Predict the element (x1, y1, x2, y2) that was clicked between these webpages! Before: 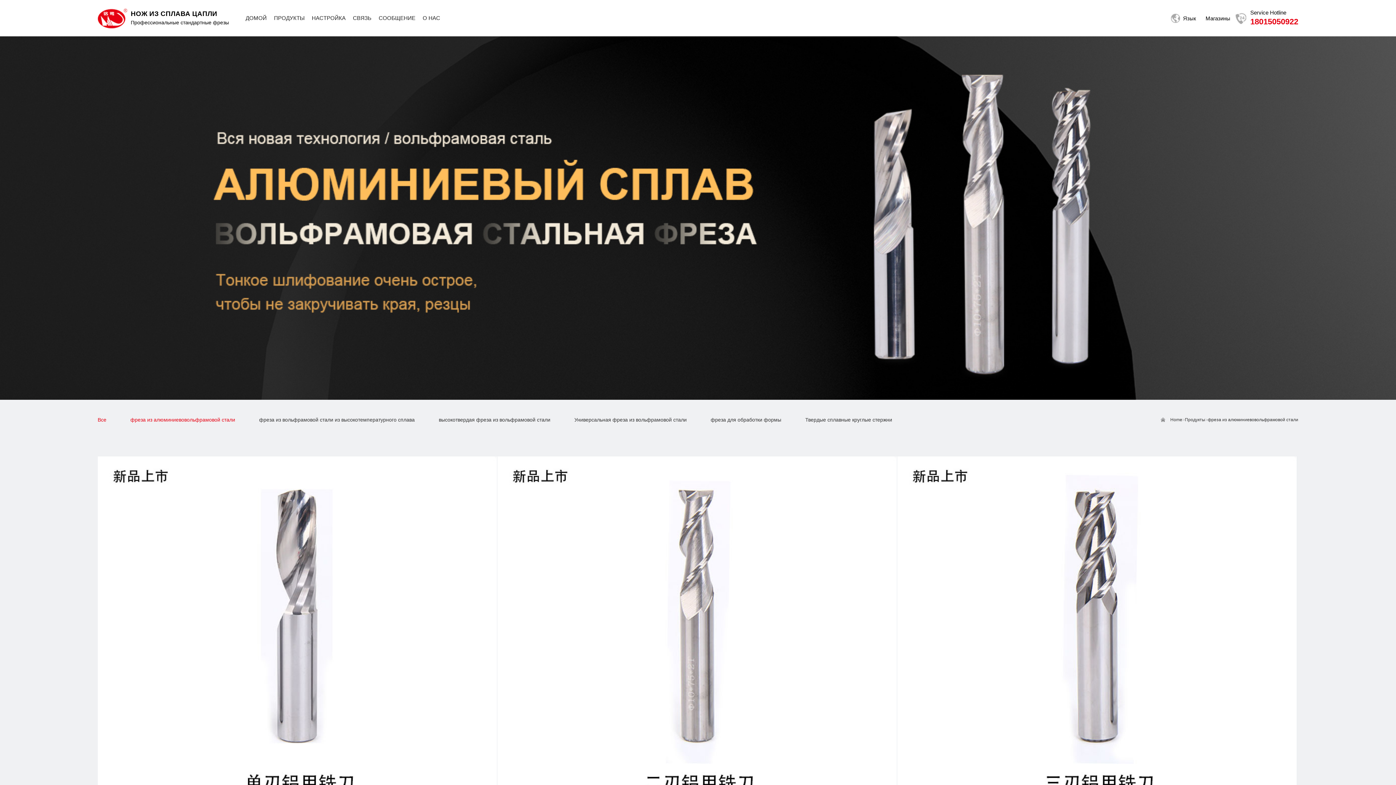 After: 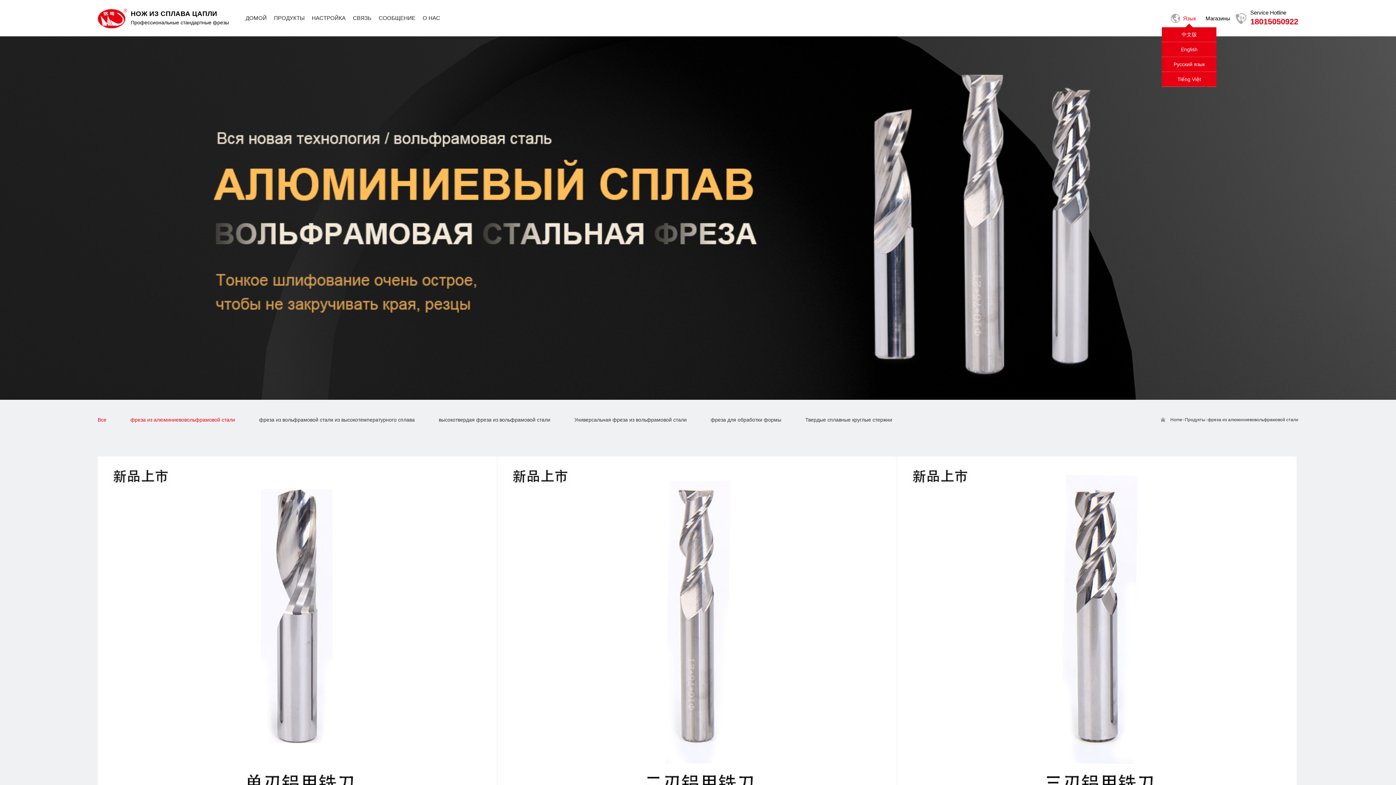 Action: bbox: (1171, 8, 1200, 27) label: Язык